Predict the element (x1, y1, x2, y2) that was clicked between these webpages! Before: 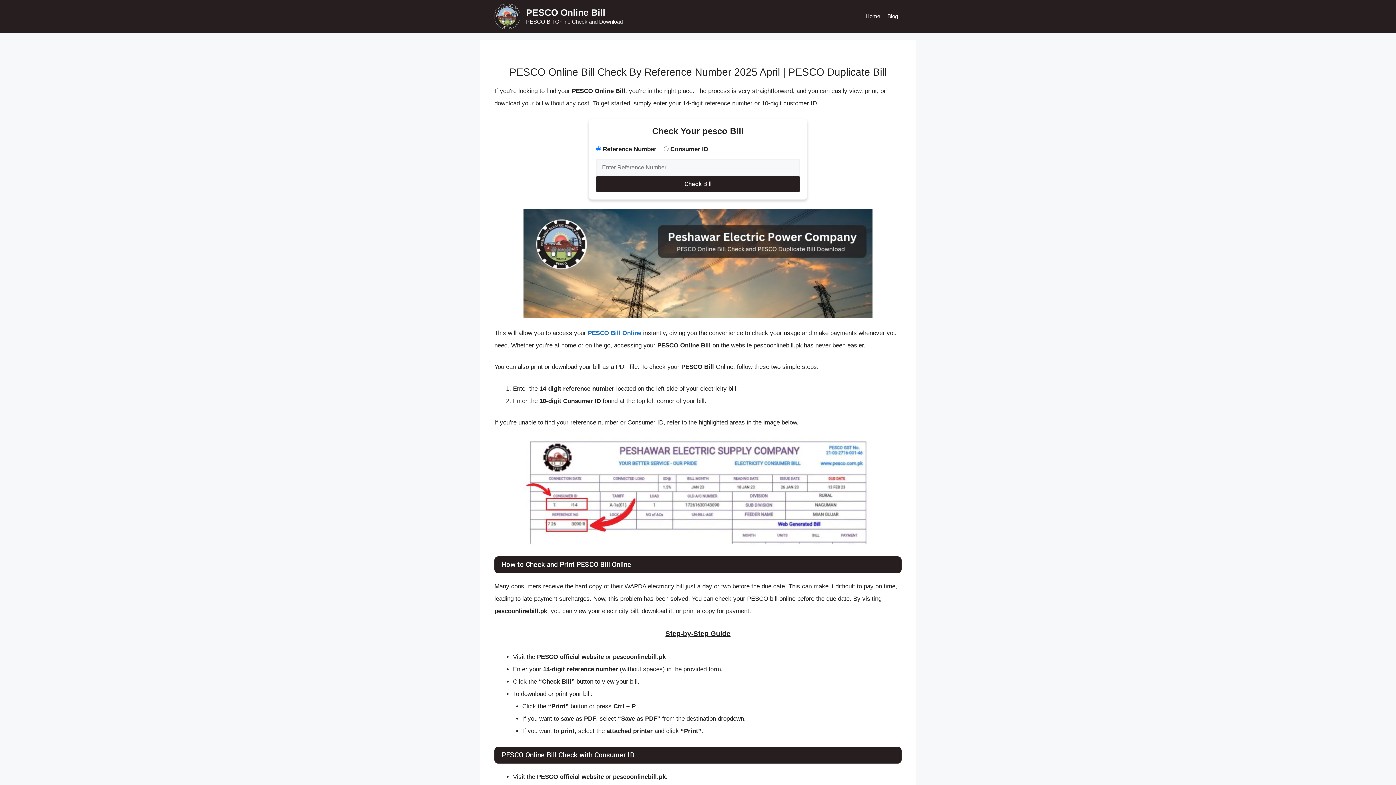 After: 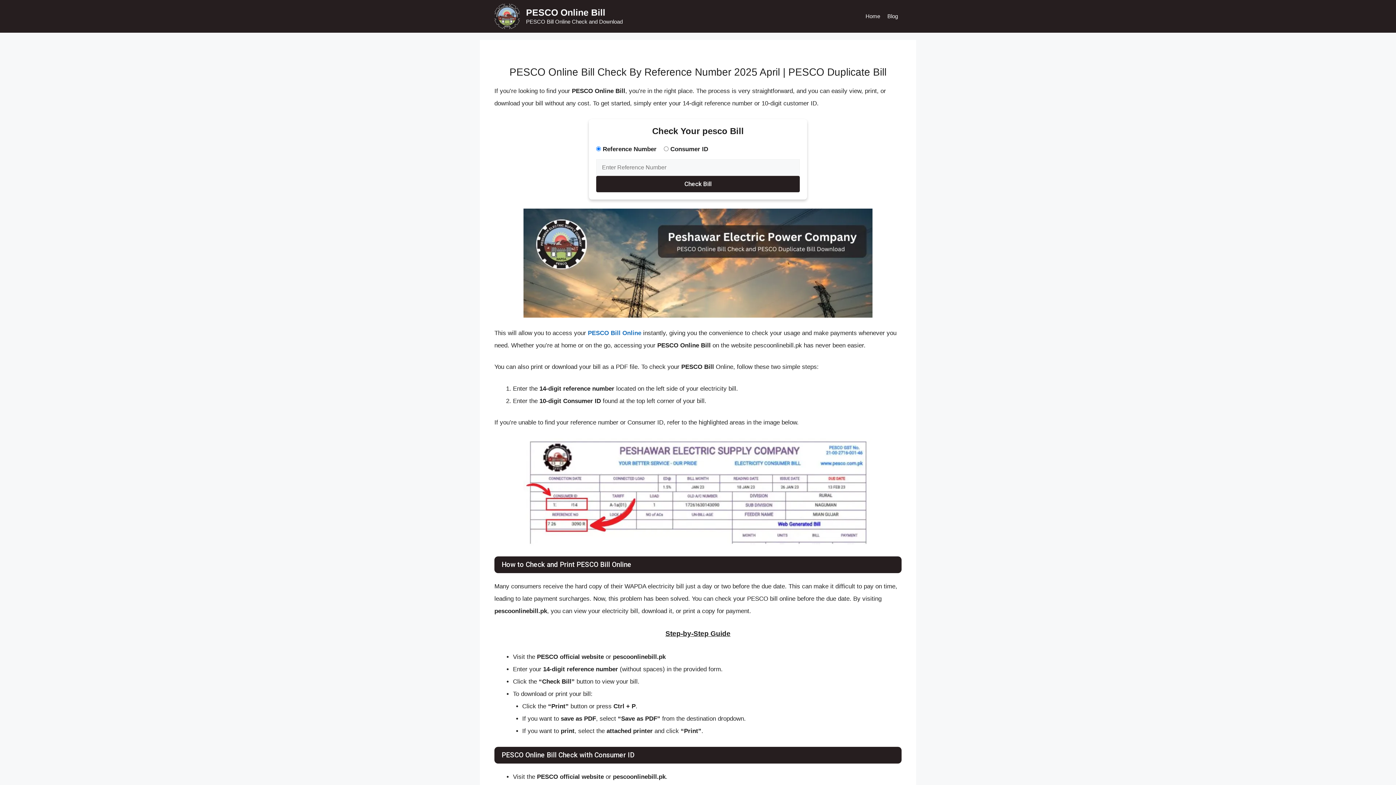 Action: label: PESCO Bill Online bbox: (588, 329, 641, 336)